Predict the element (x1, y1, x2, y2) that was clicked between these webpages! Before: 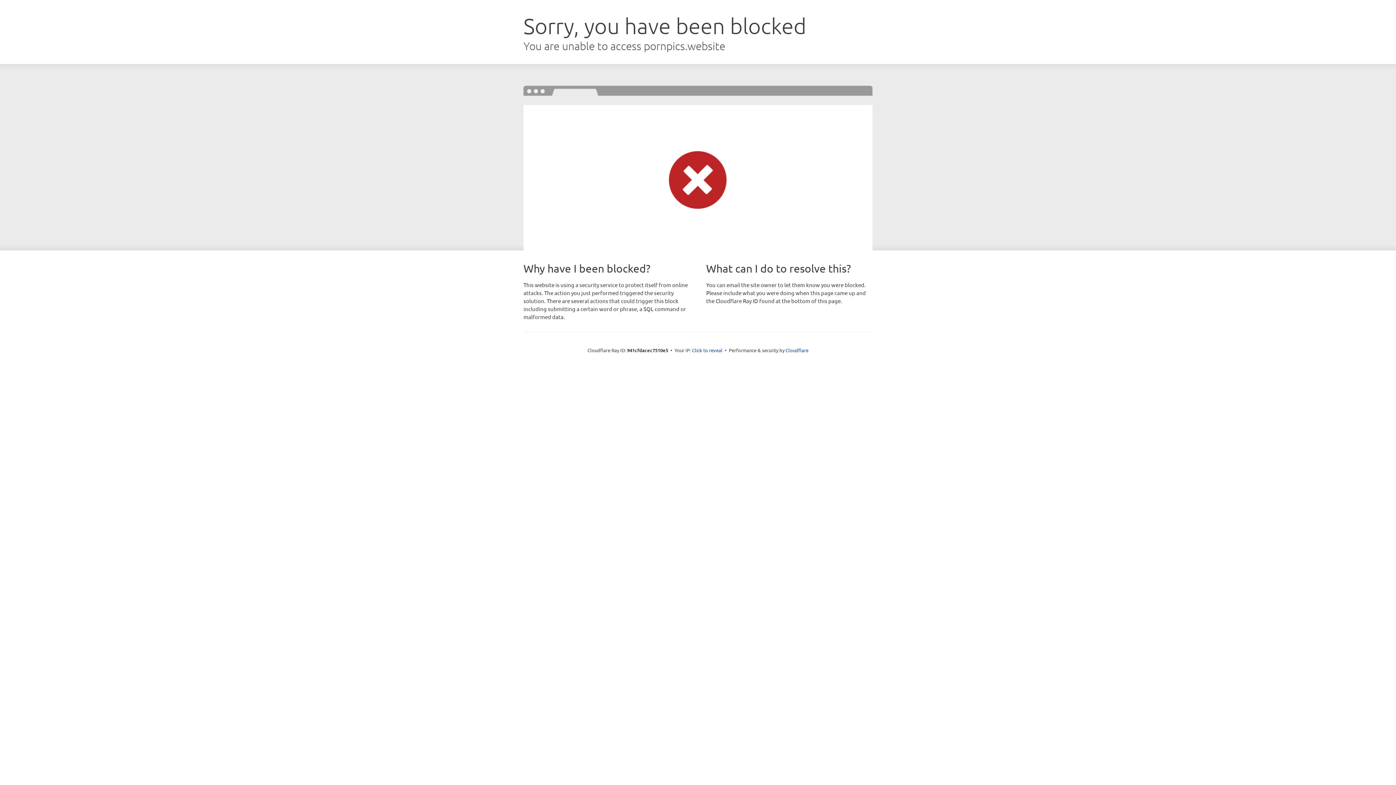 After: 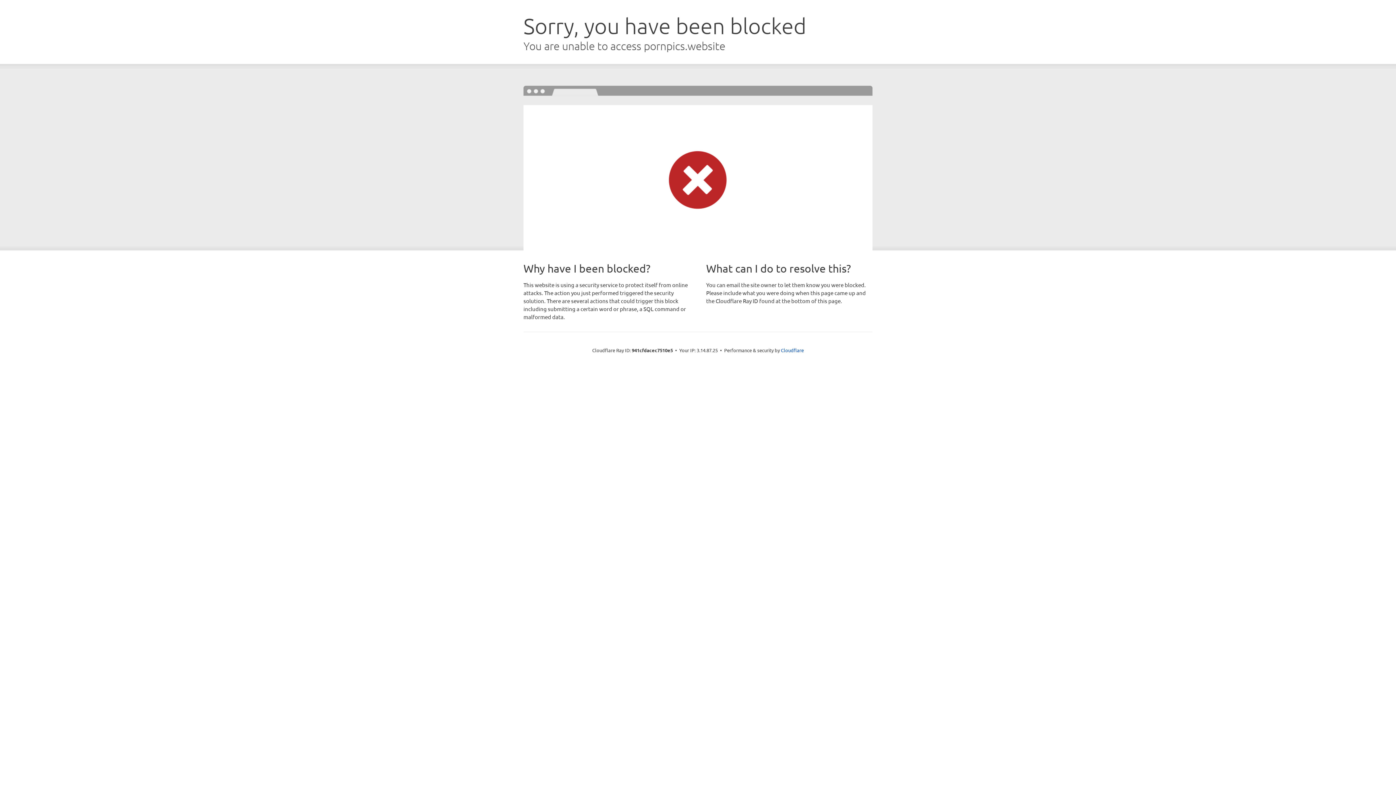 Action: bbox: (692, 346, 722, 353) label: Click to reveal